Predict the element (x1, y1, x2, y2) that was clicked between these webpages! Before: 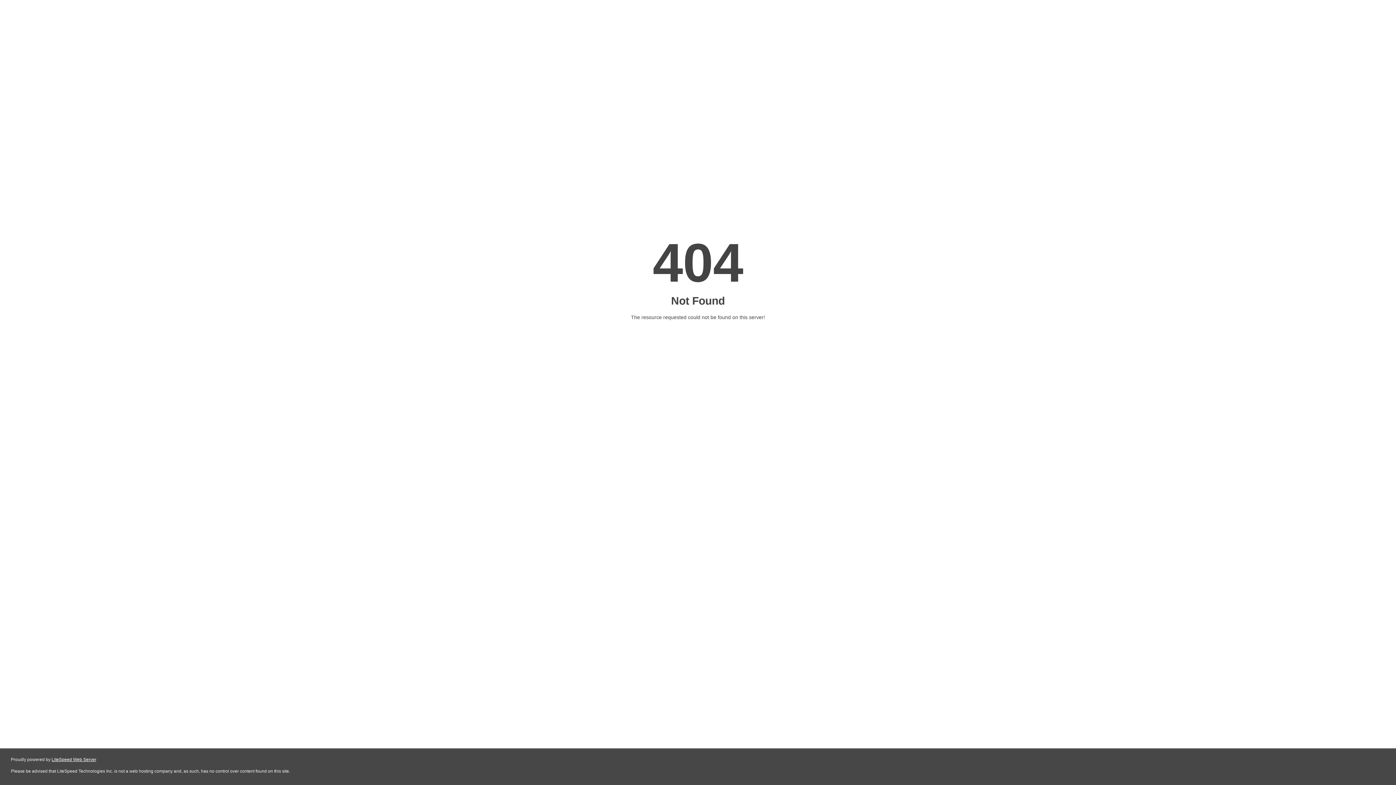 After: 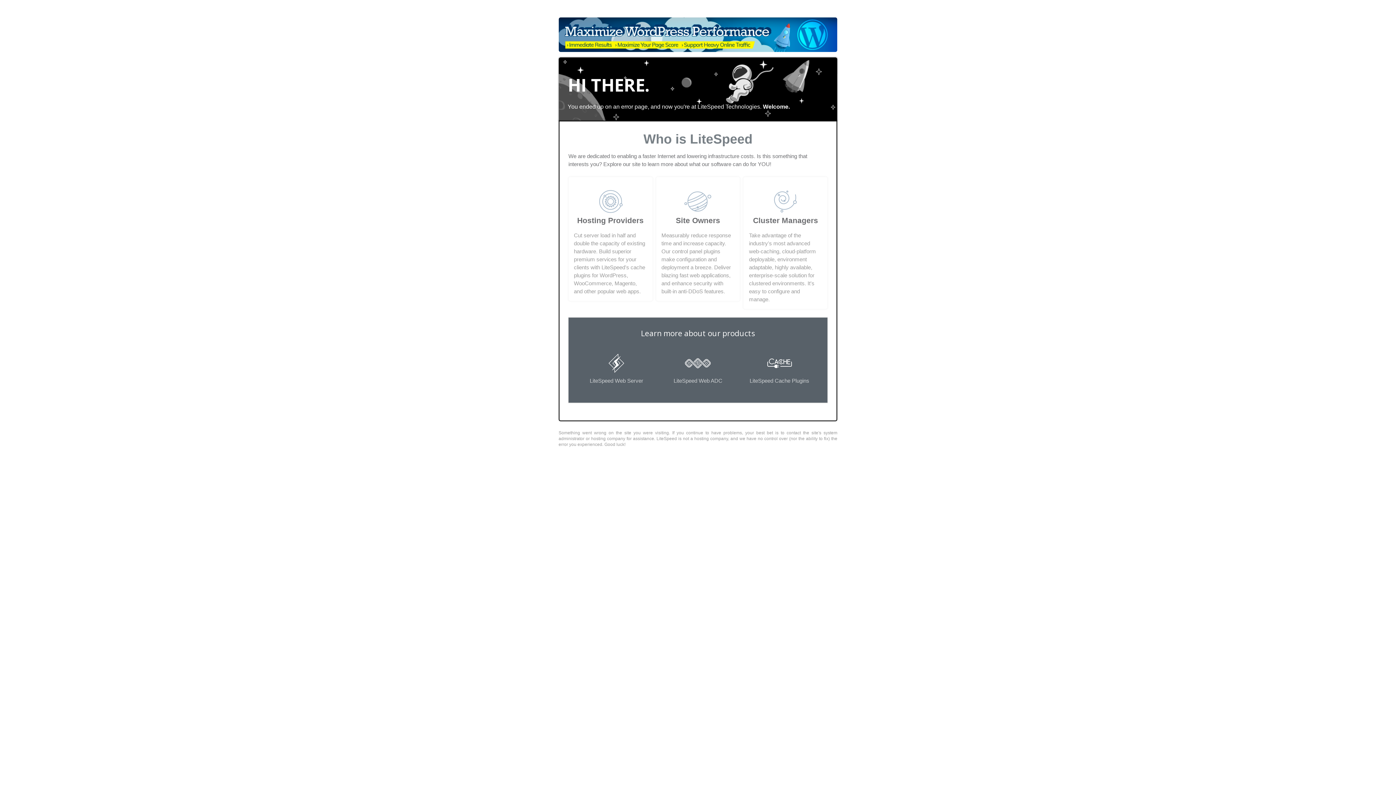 Action: bbox: (51, 757, 96, 762) label: LiteSpeed Web Server